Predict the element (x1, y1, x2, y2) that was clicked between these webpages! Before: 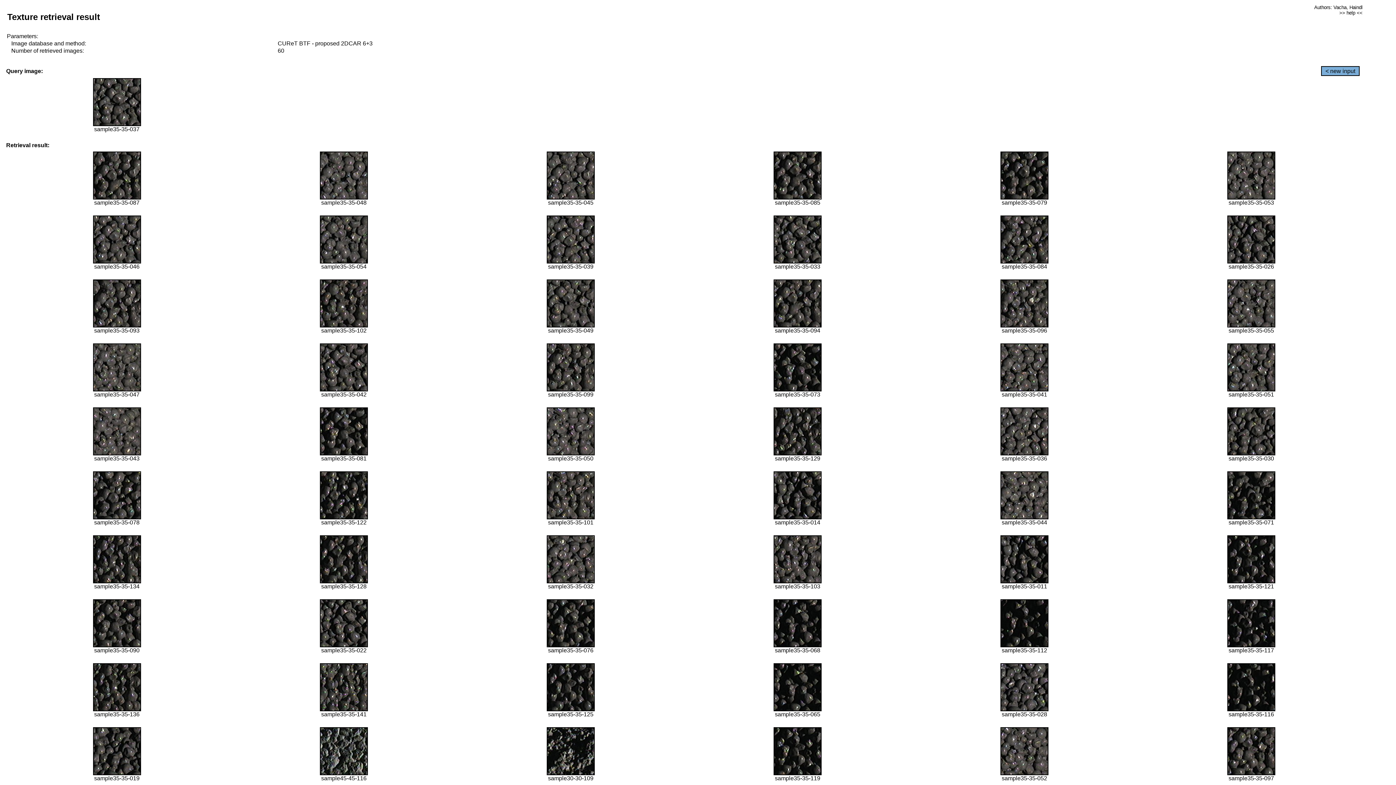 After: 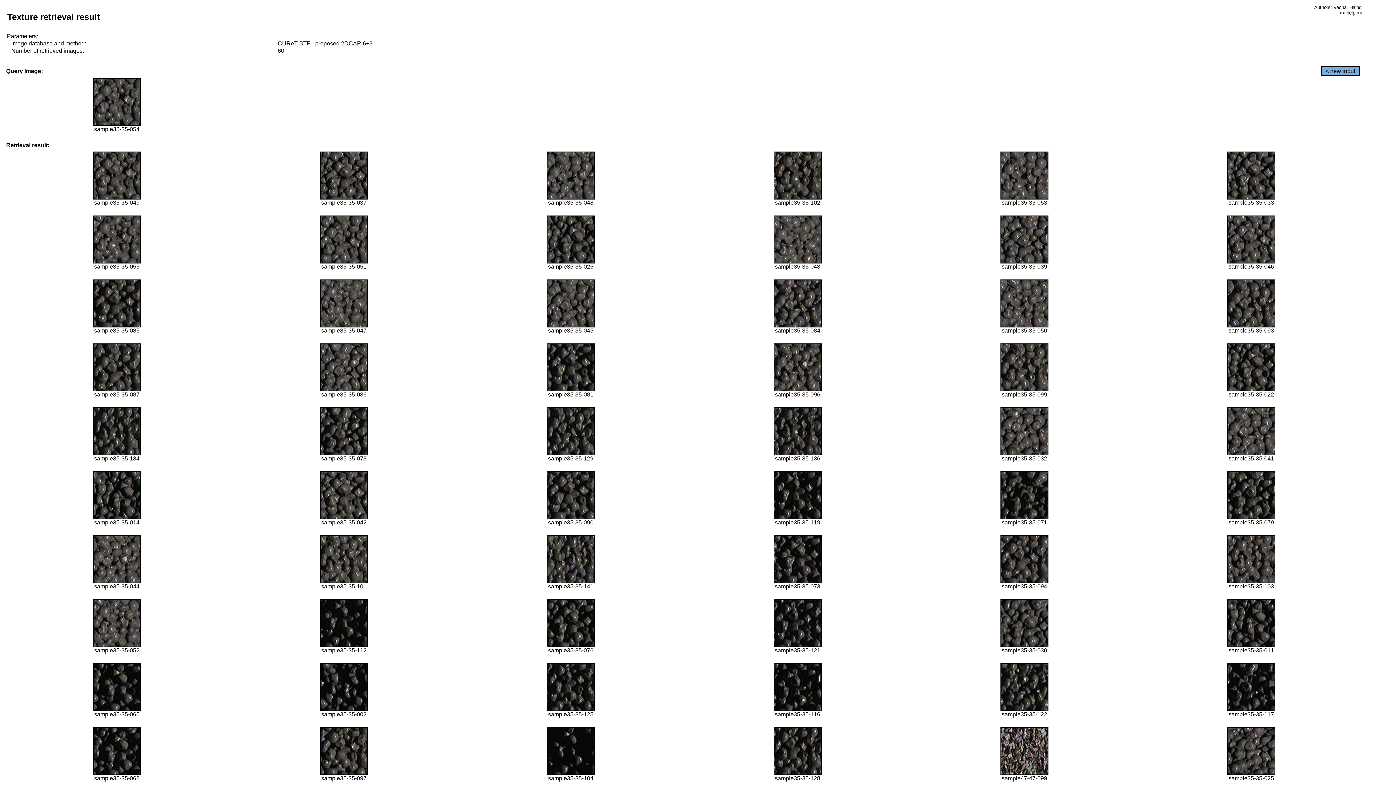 Action: bbox: (320, 258, 368, 264)